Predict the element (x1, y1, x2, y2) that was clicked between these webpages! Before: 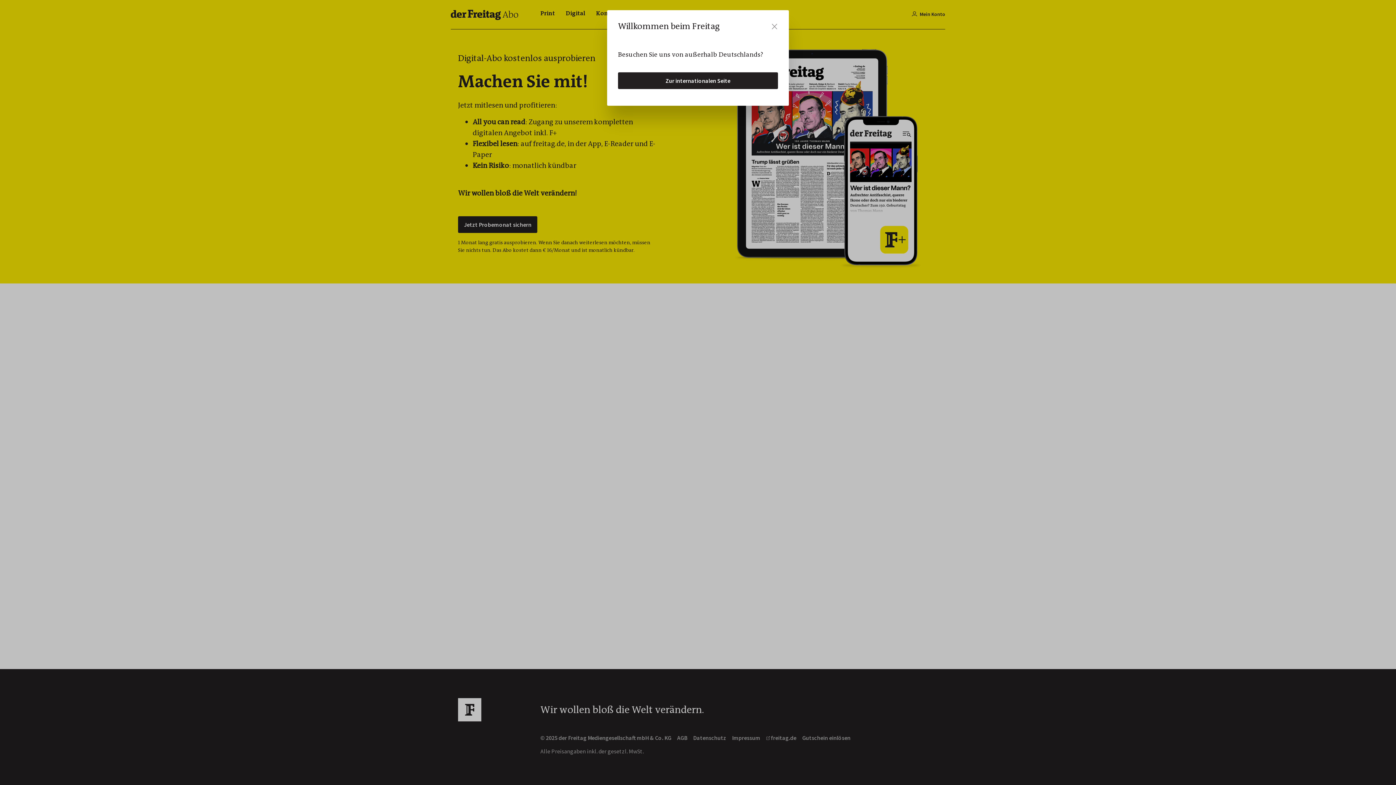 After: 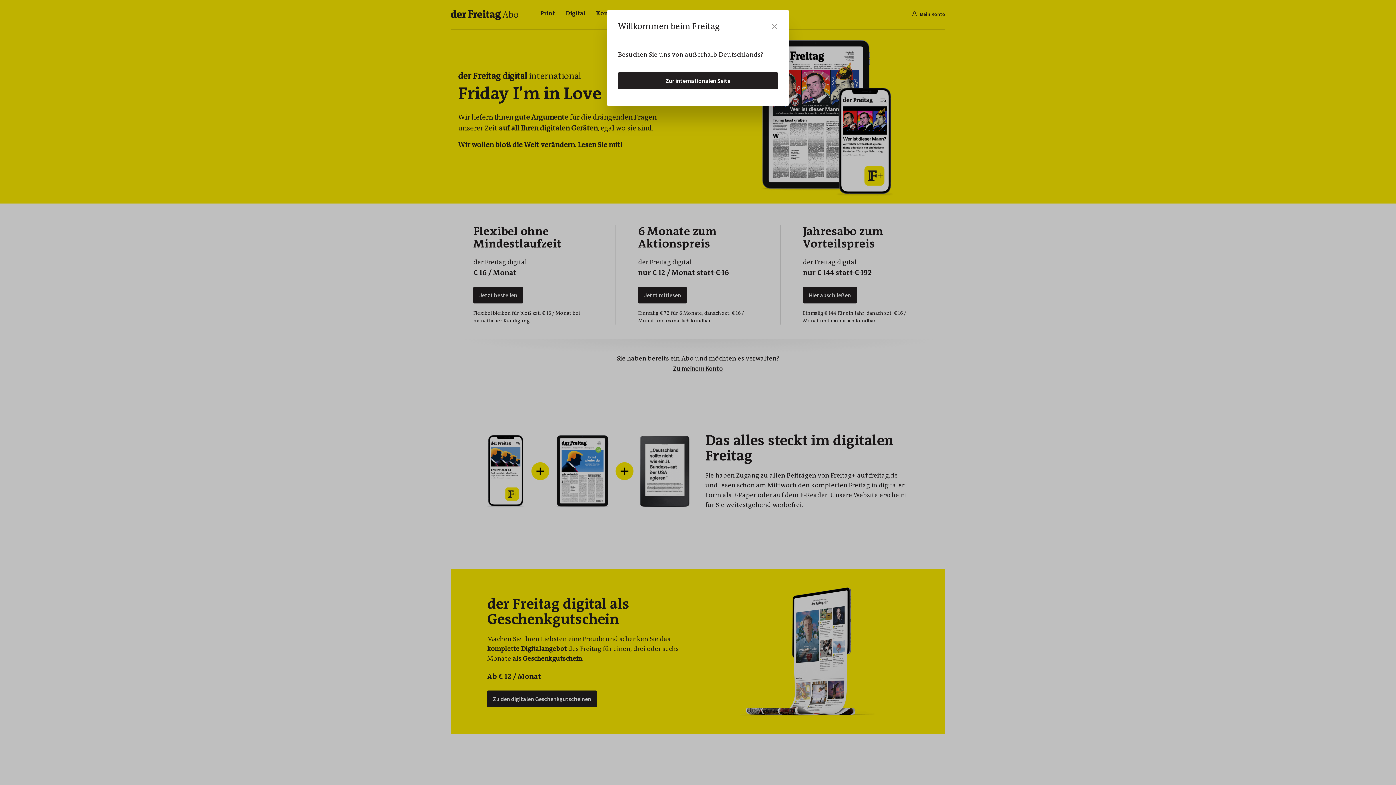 Action: label: Zur internationalen Seite bbox: (618, 72, 778, 89)